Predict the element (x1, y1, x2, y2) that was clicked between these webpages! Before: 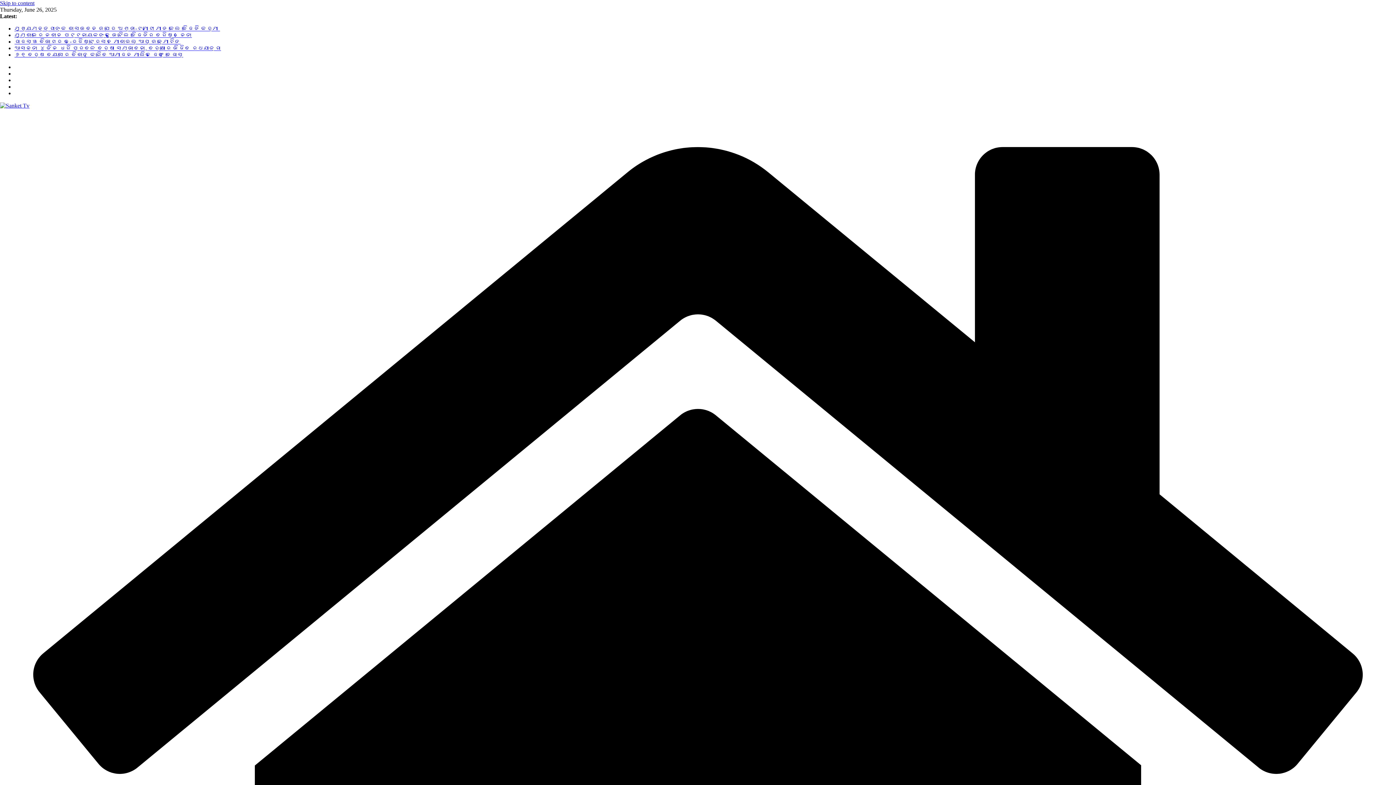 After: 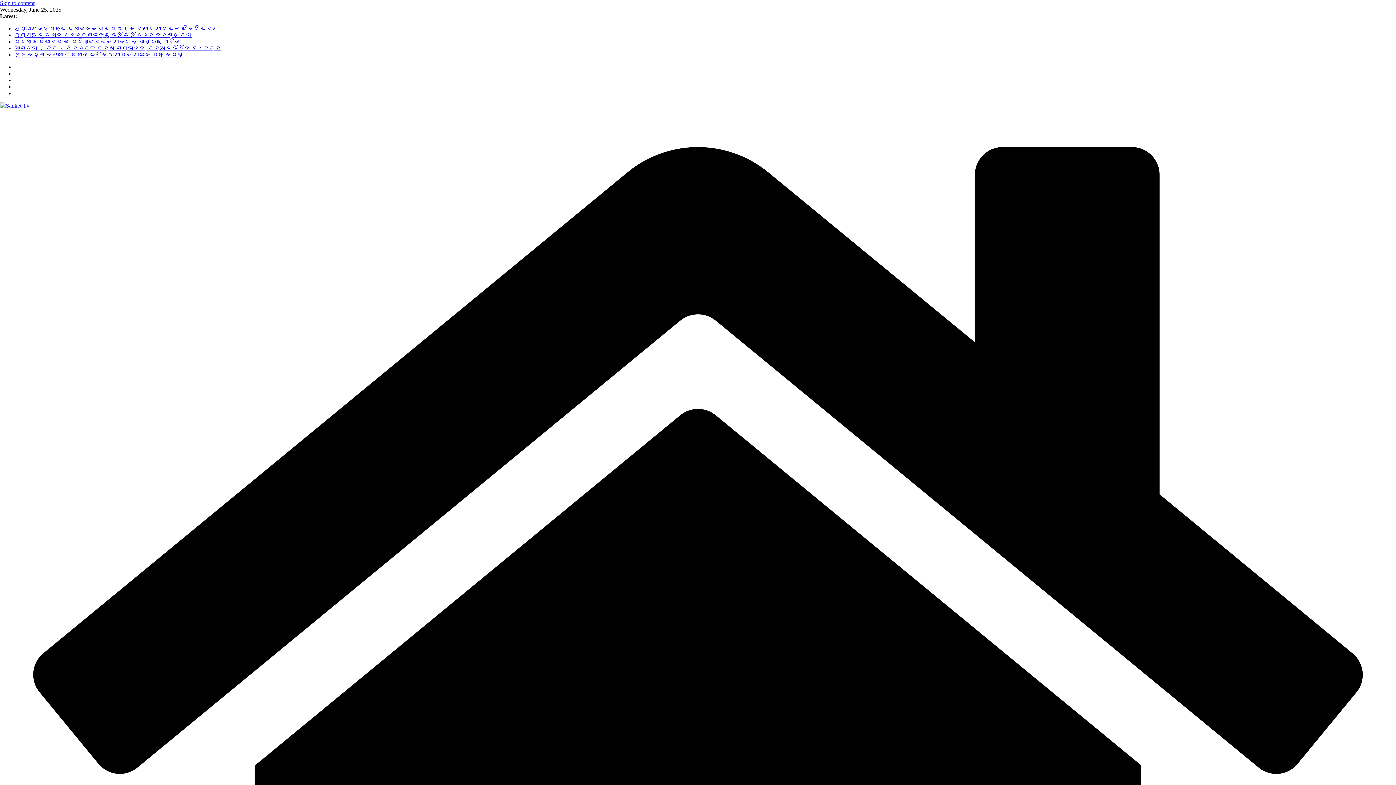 Action: label: ମୁଖ୍ୟମନ୍ତ୍ରୀଙ୍କ ବାସଭବନ ଉପରେ ଅଣ୍ଡା-ଟମାଟୋ ମାଡ କଲେ ବିଜେଡି କର୍ମୀ  bbox: (14, 25, 220, 31)